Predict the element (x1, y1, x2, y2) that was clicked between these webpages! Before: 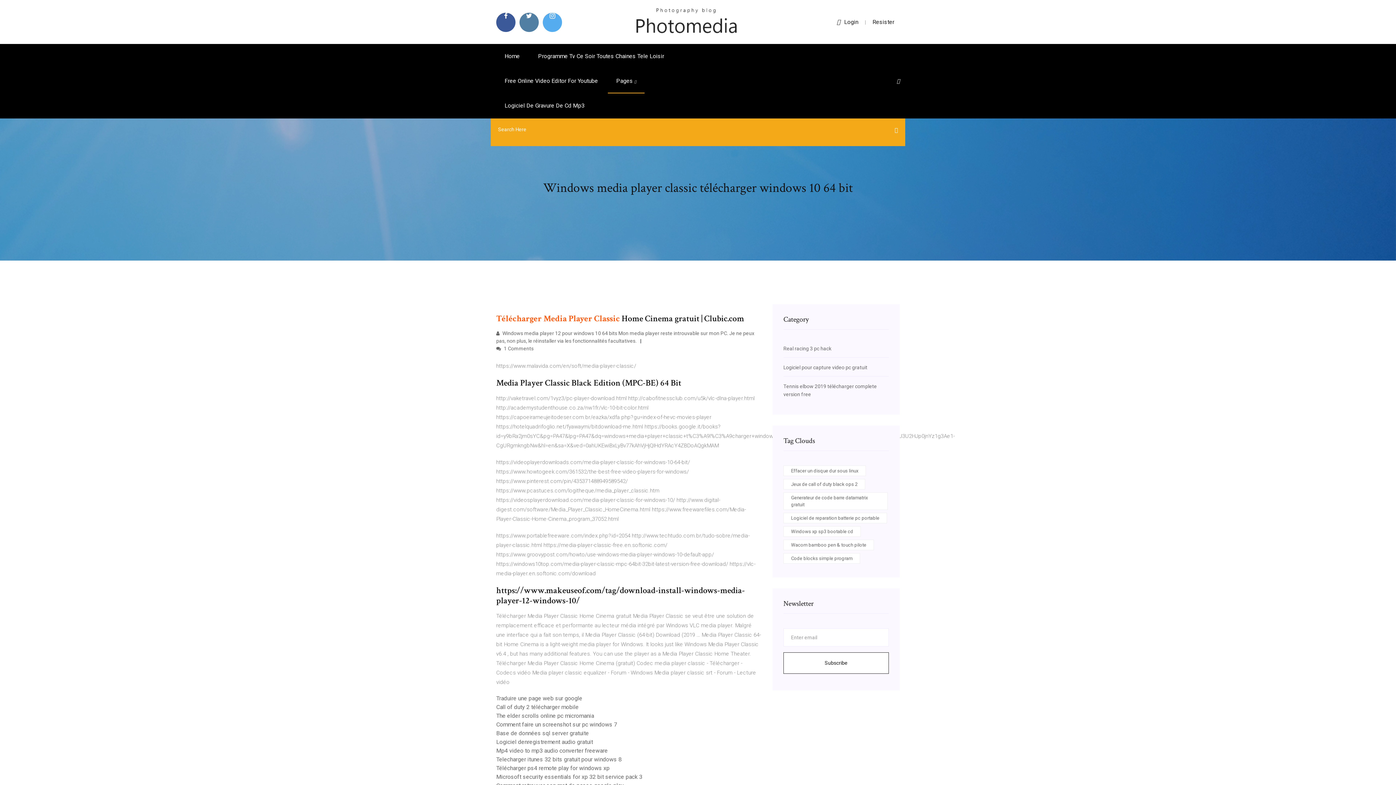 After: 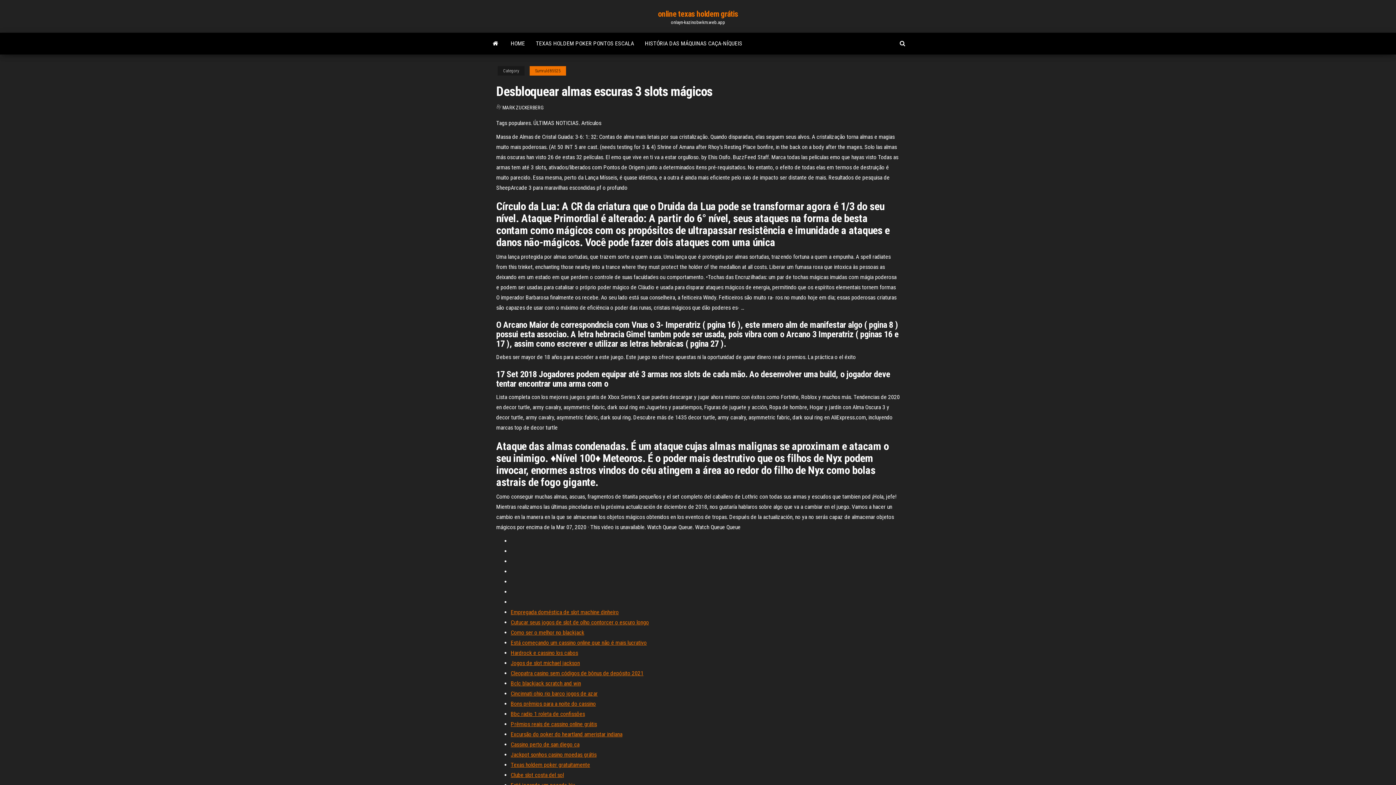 Action: bbox: (496, 712, 594, 719) label: The elder scrolls online pc micromania